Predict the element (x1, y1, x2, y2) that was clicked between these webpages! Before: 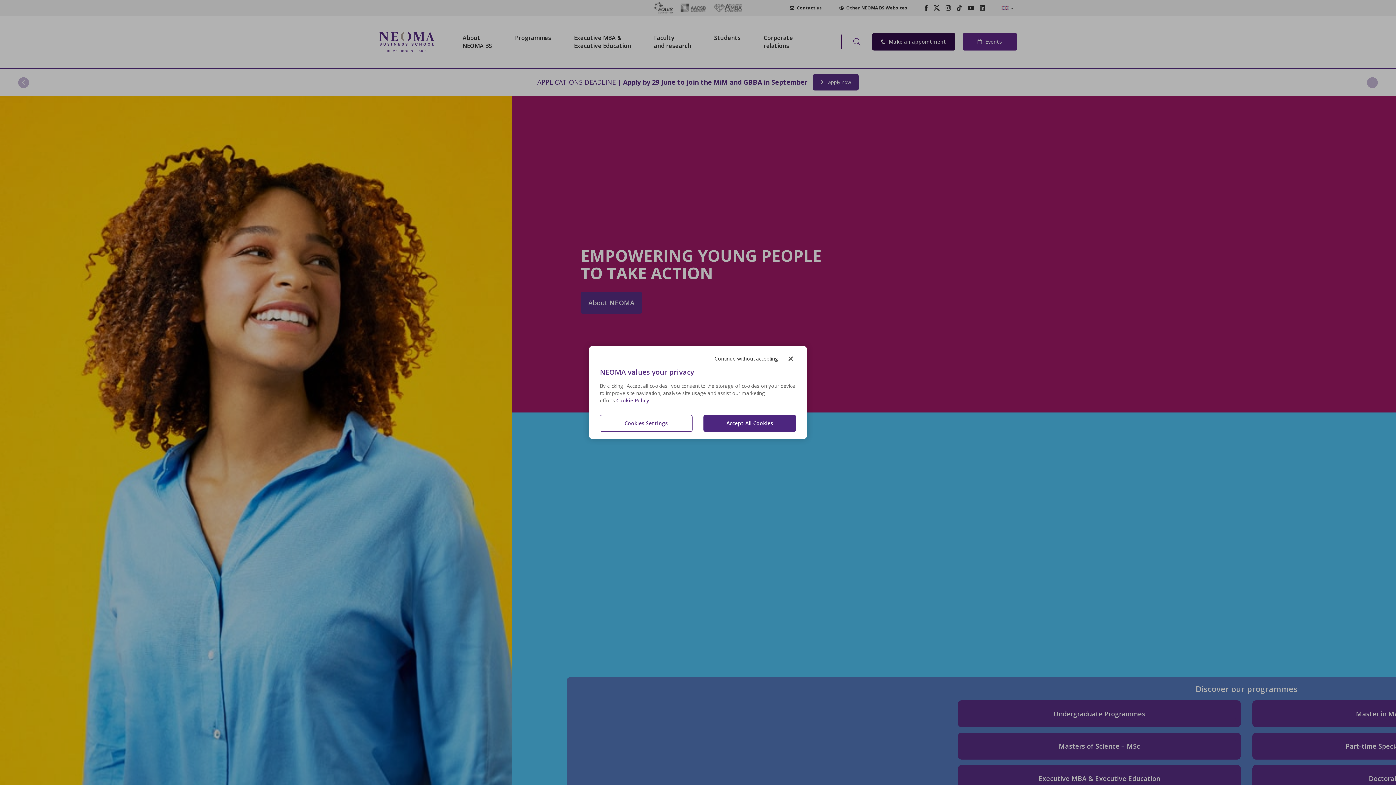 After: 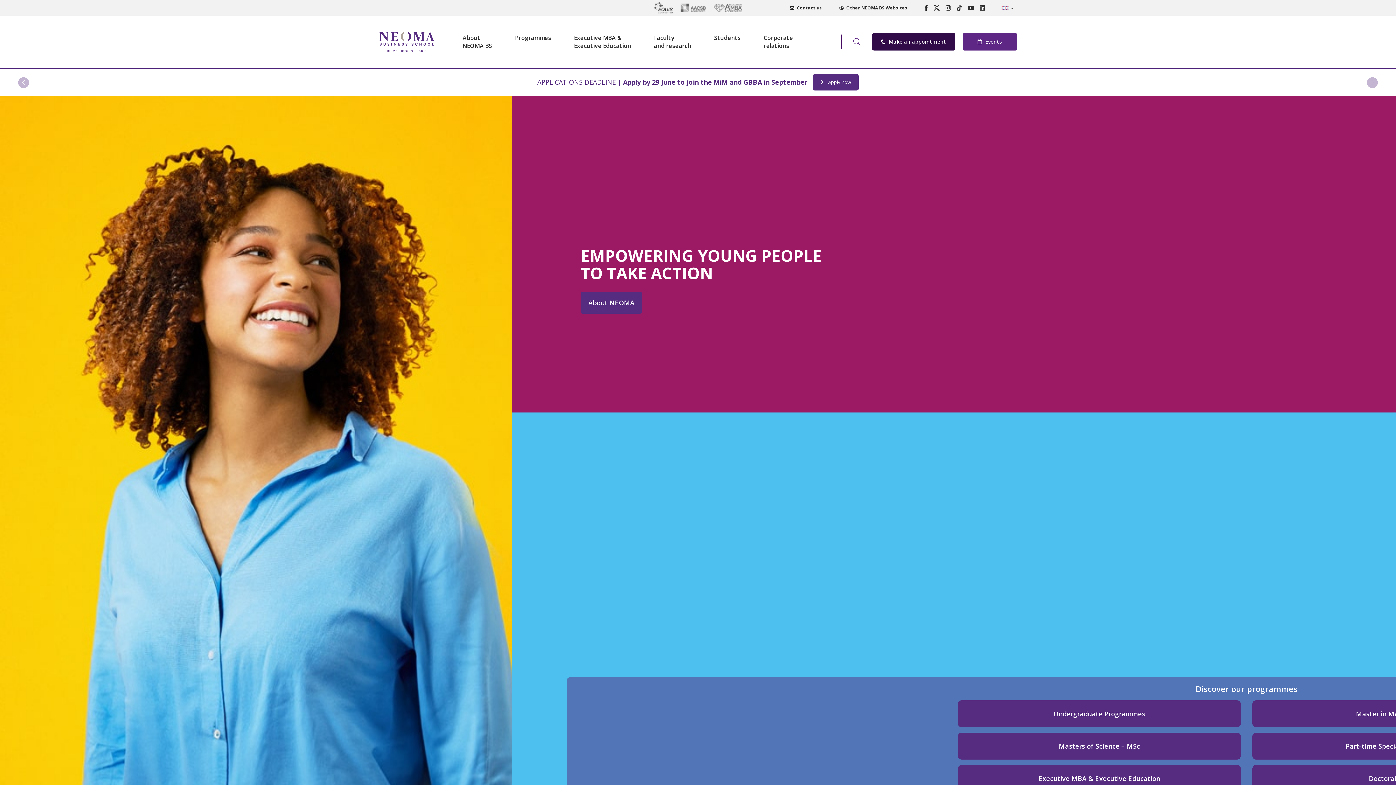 Action: label: Close bbox: (785, 353, 796, 364)